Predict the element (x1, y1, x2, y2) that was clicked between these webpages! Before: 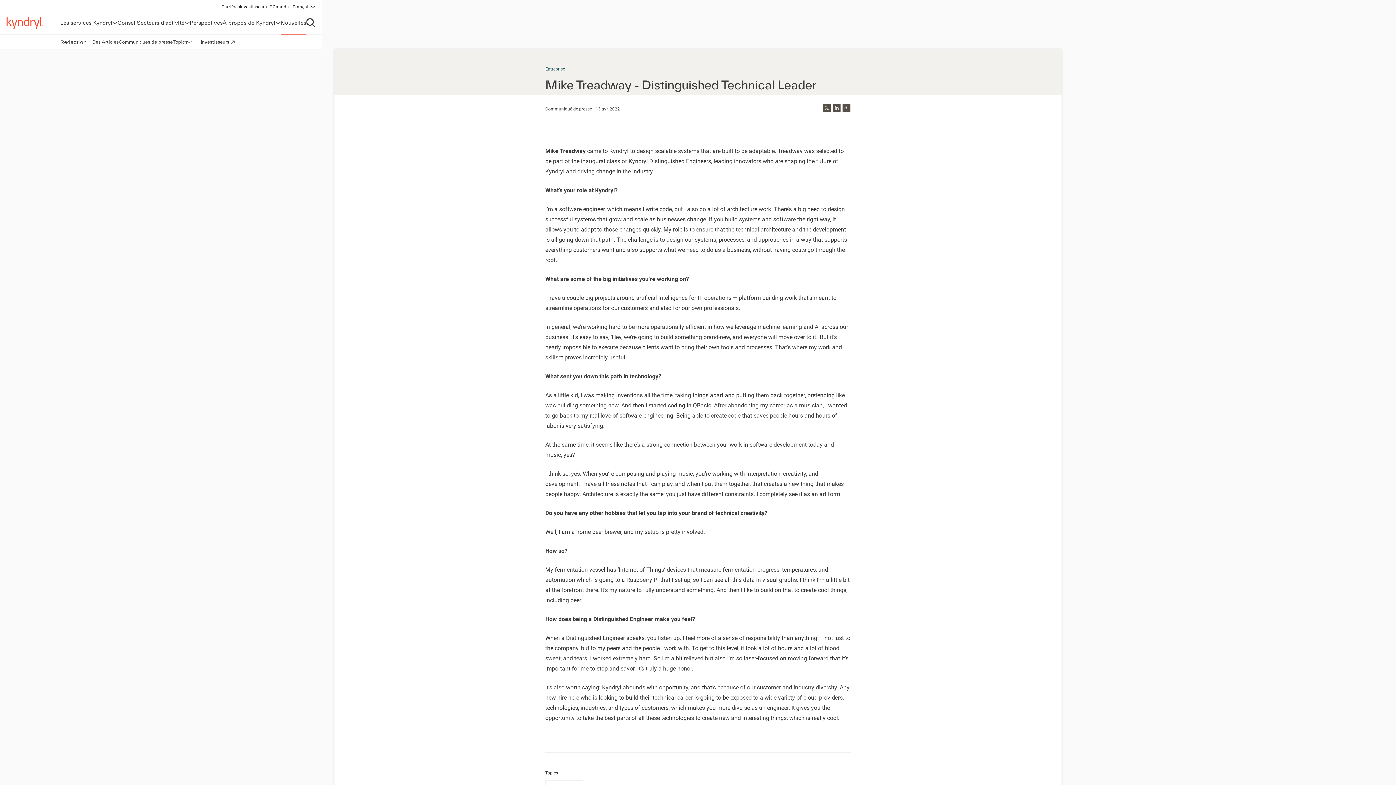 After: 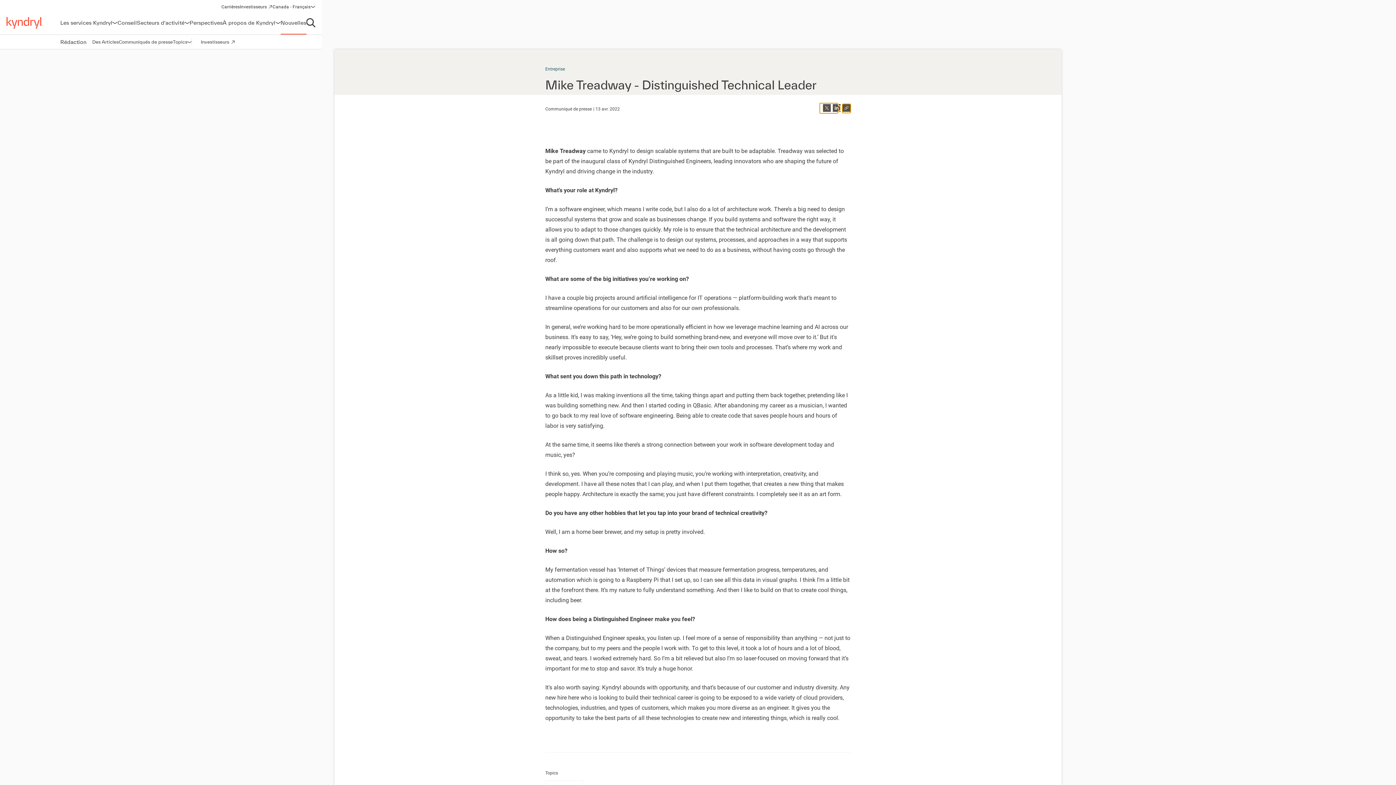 Action: bbox: (842, 104, 850, 112) label: Copié